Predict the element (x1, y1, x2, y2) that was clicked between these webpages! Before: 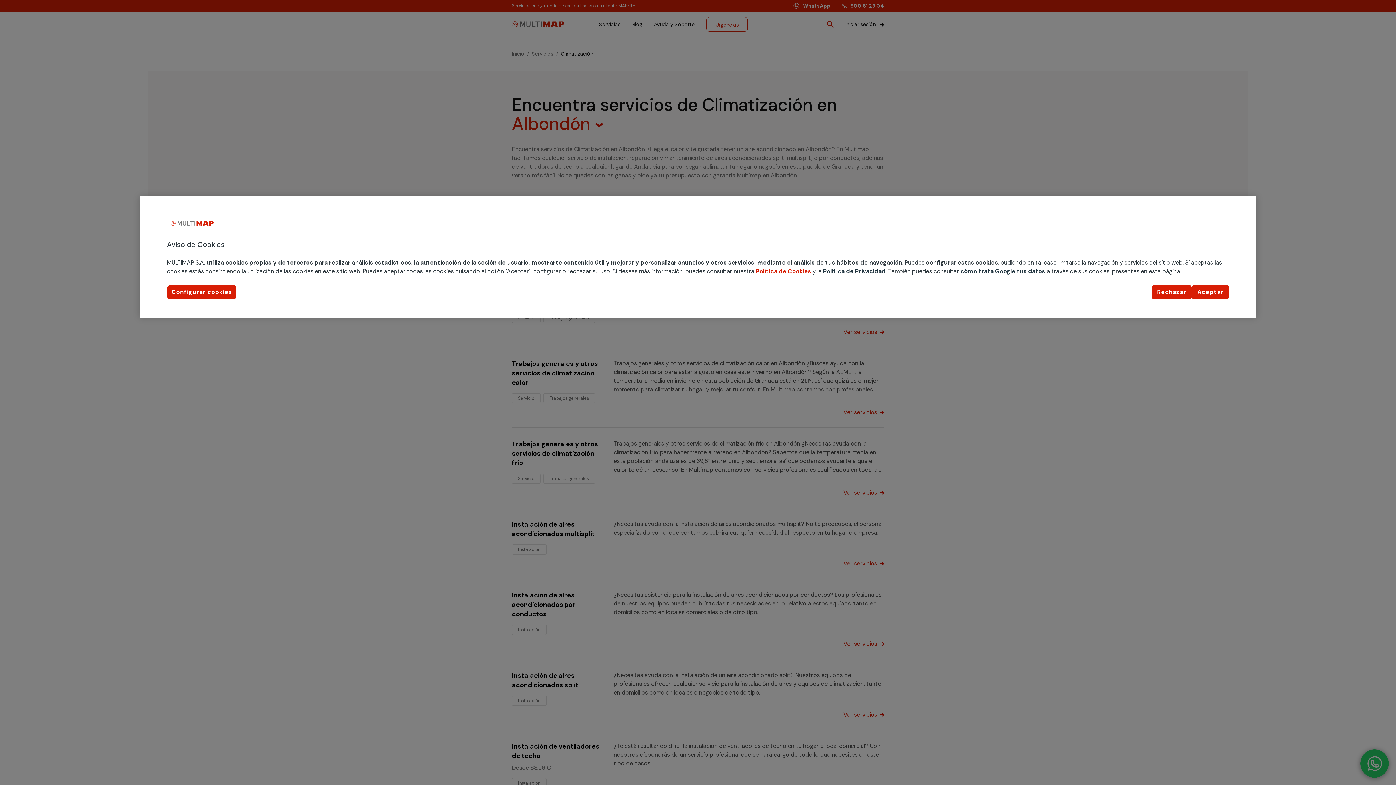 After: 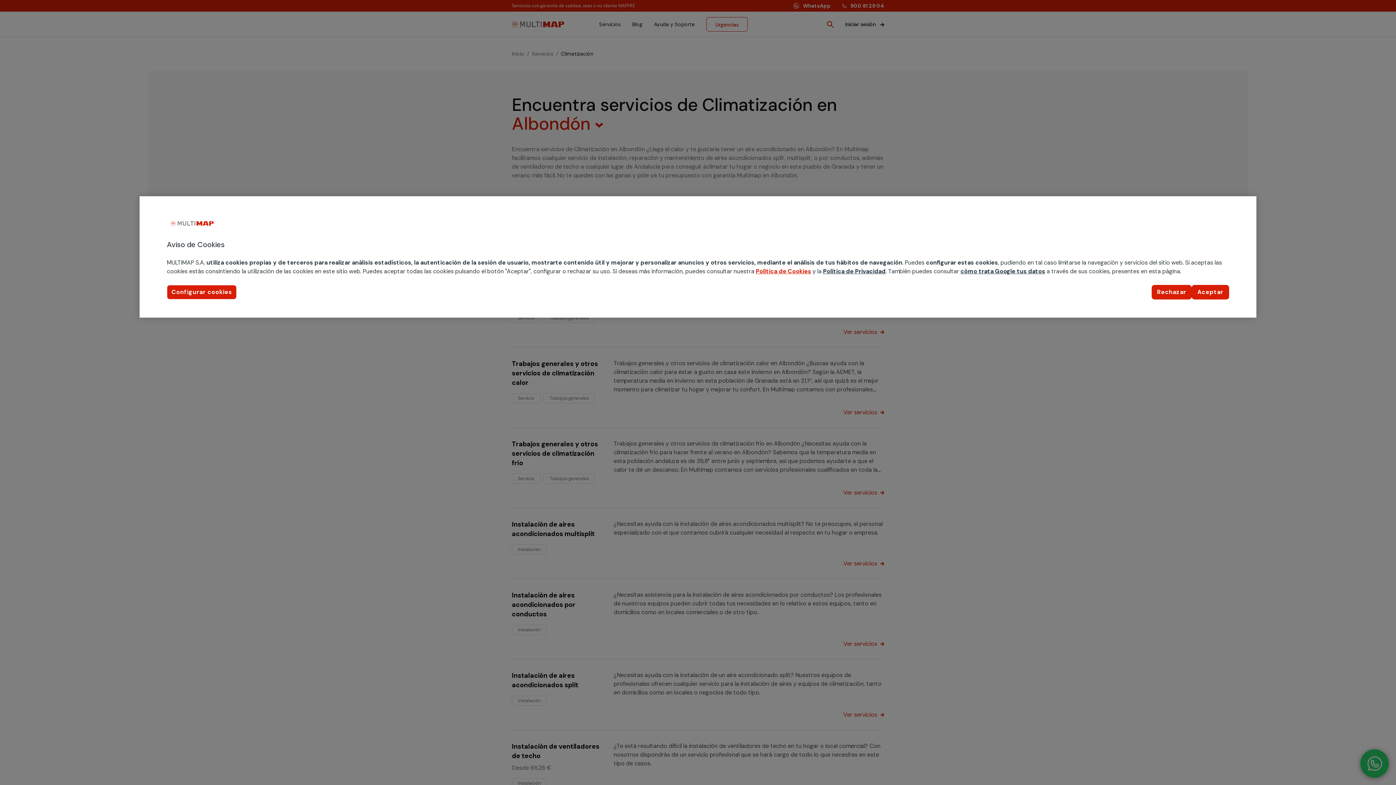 Action: label: Política de Privacidad bbox: (823, 267, 885, 276)